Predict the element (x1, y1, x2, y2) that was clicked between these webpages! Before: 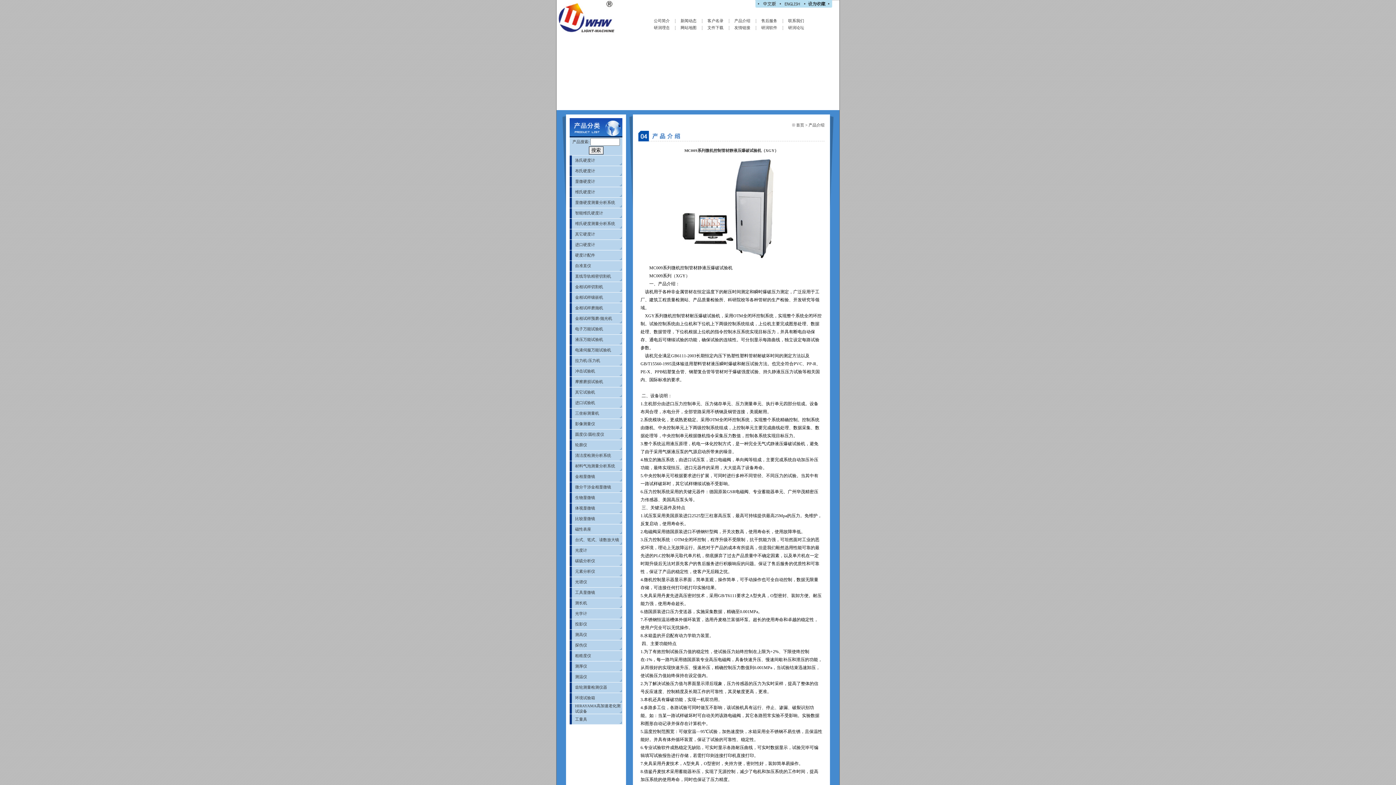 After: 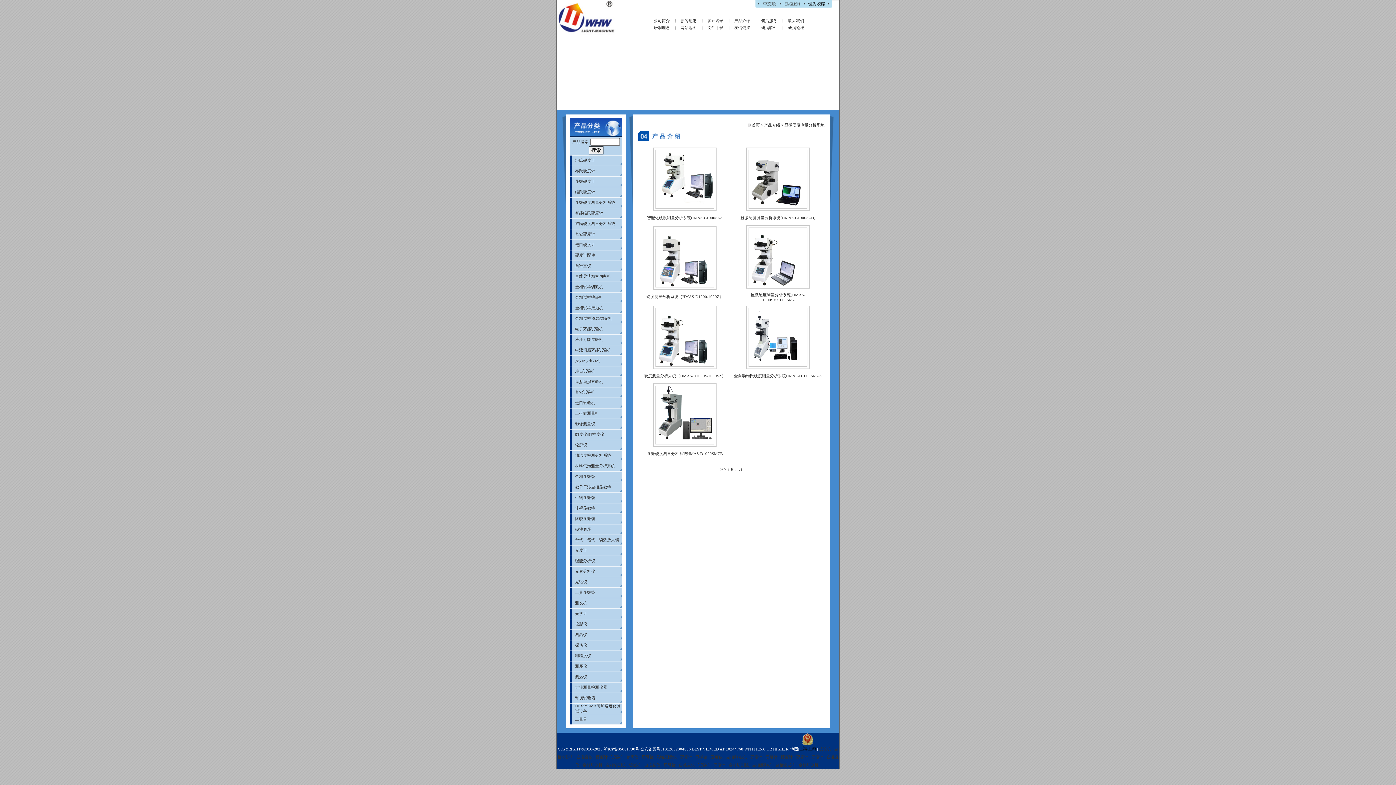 Action: bbox: (575, 200, 615, 204) label: 显微硬度测量分析系统